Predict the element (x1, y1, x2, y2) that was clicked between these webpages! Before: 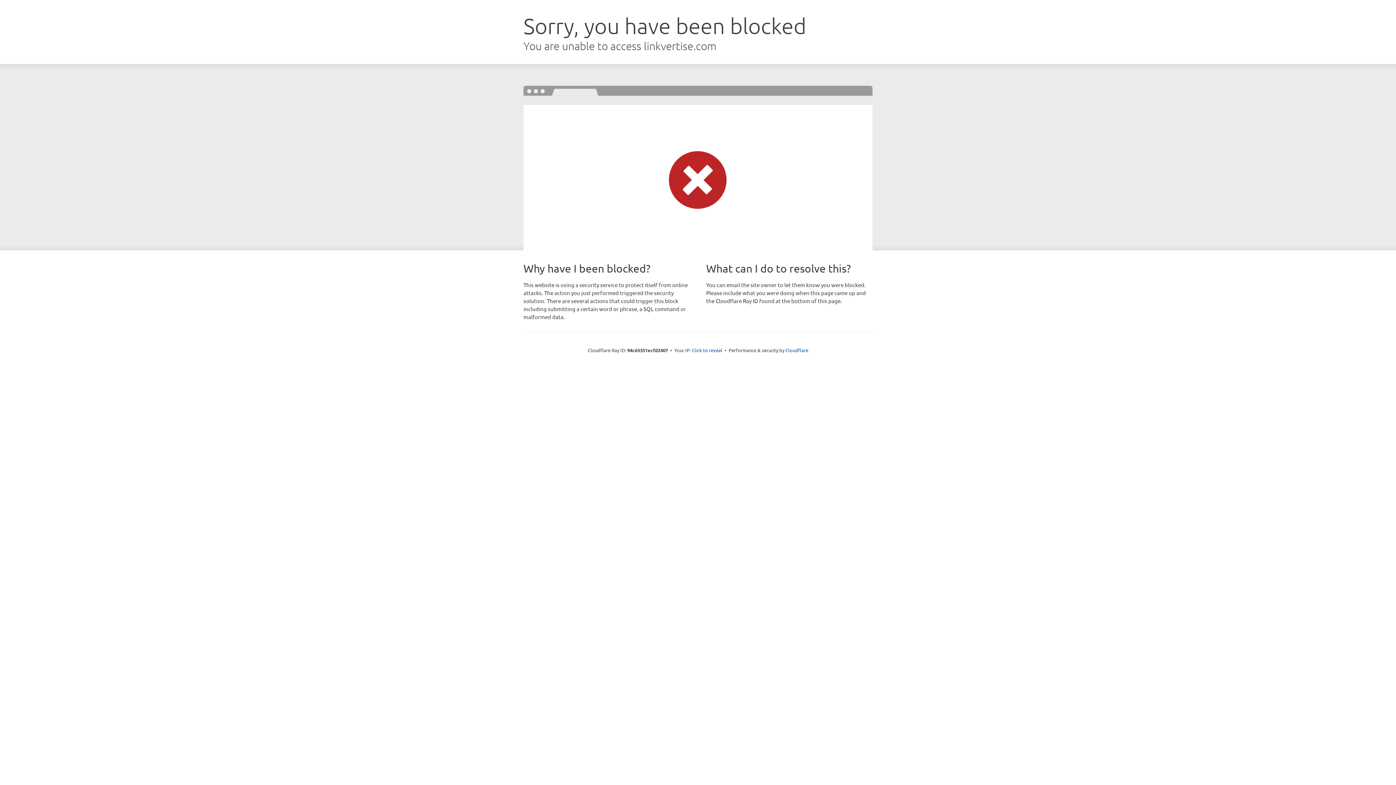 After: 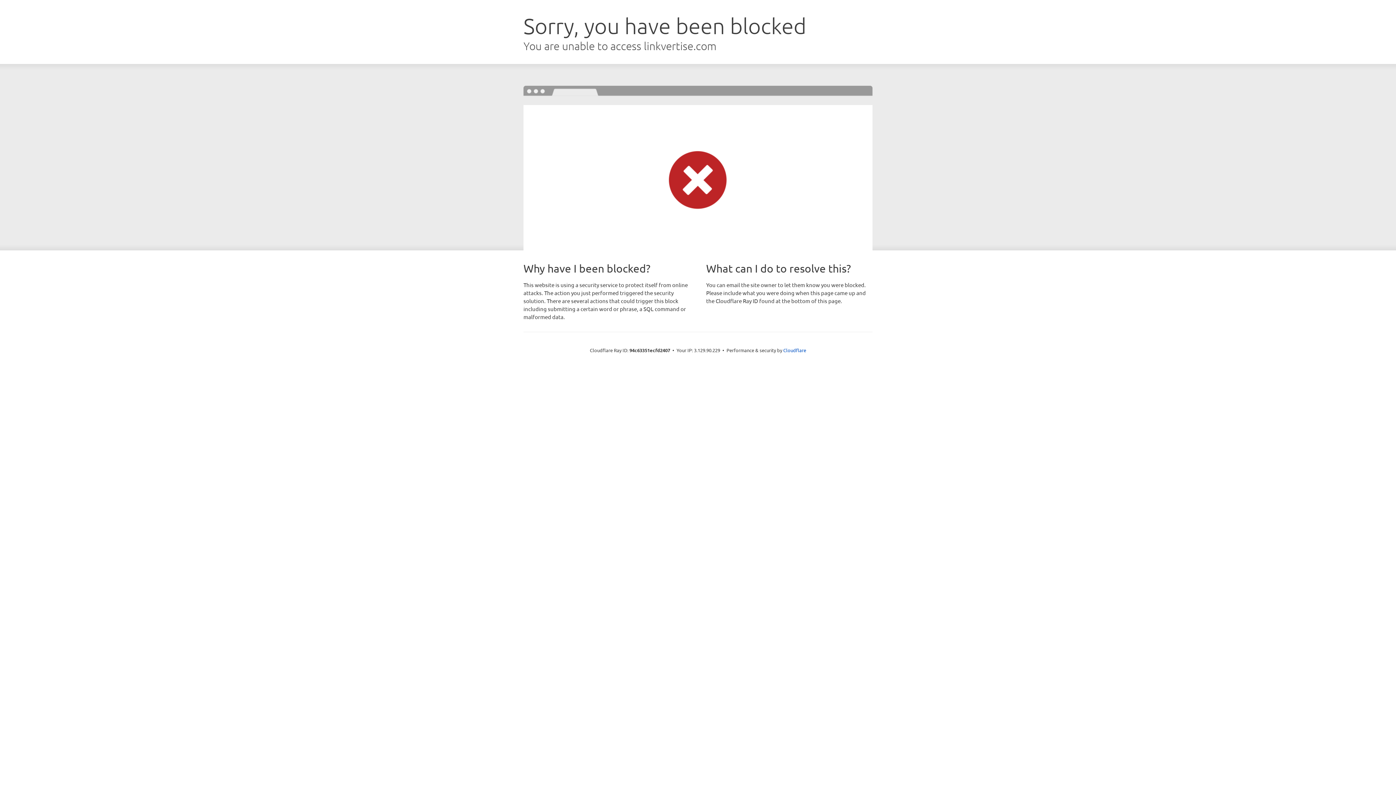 Action: bbox: (692, 346, 722, 353) label: Click to reveal